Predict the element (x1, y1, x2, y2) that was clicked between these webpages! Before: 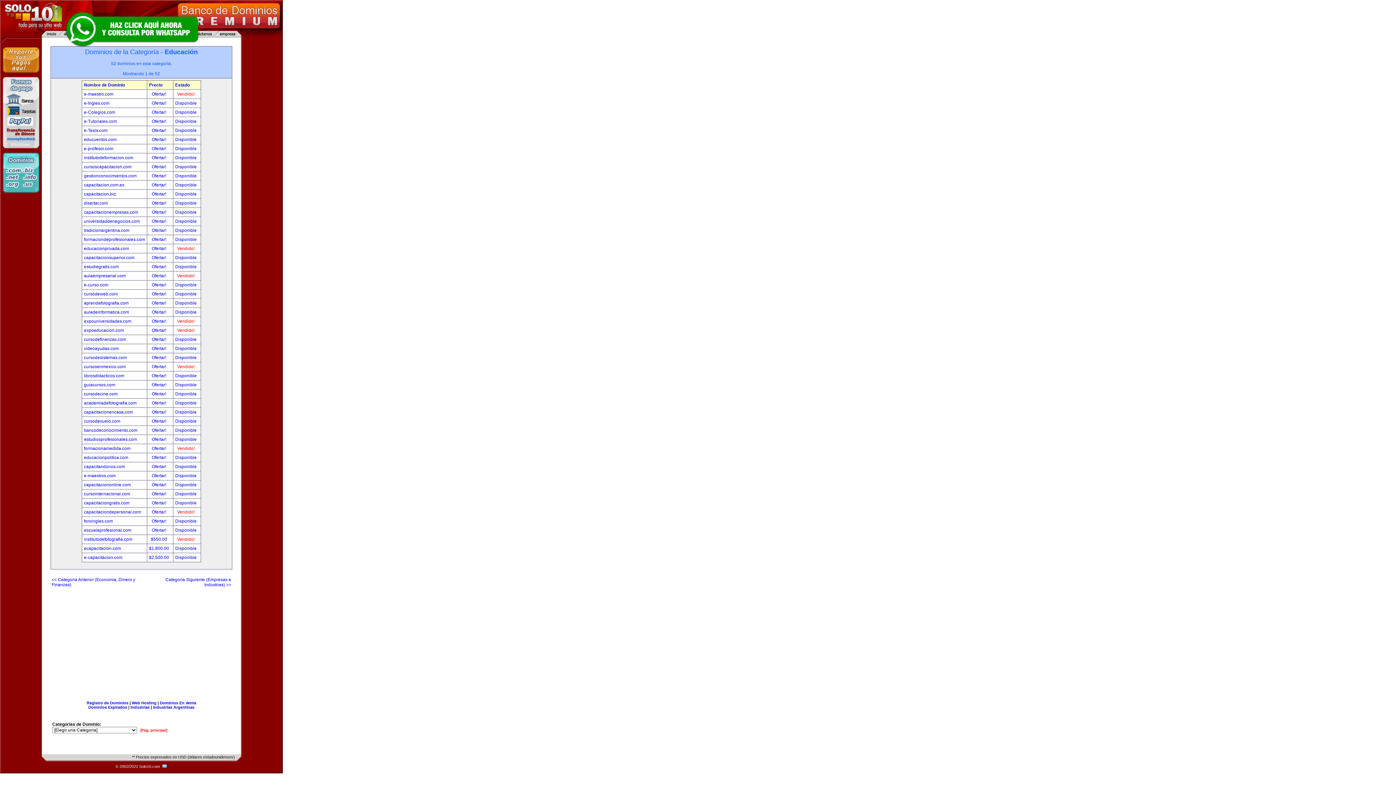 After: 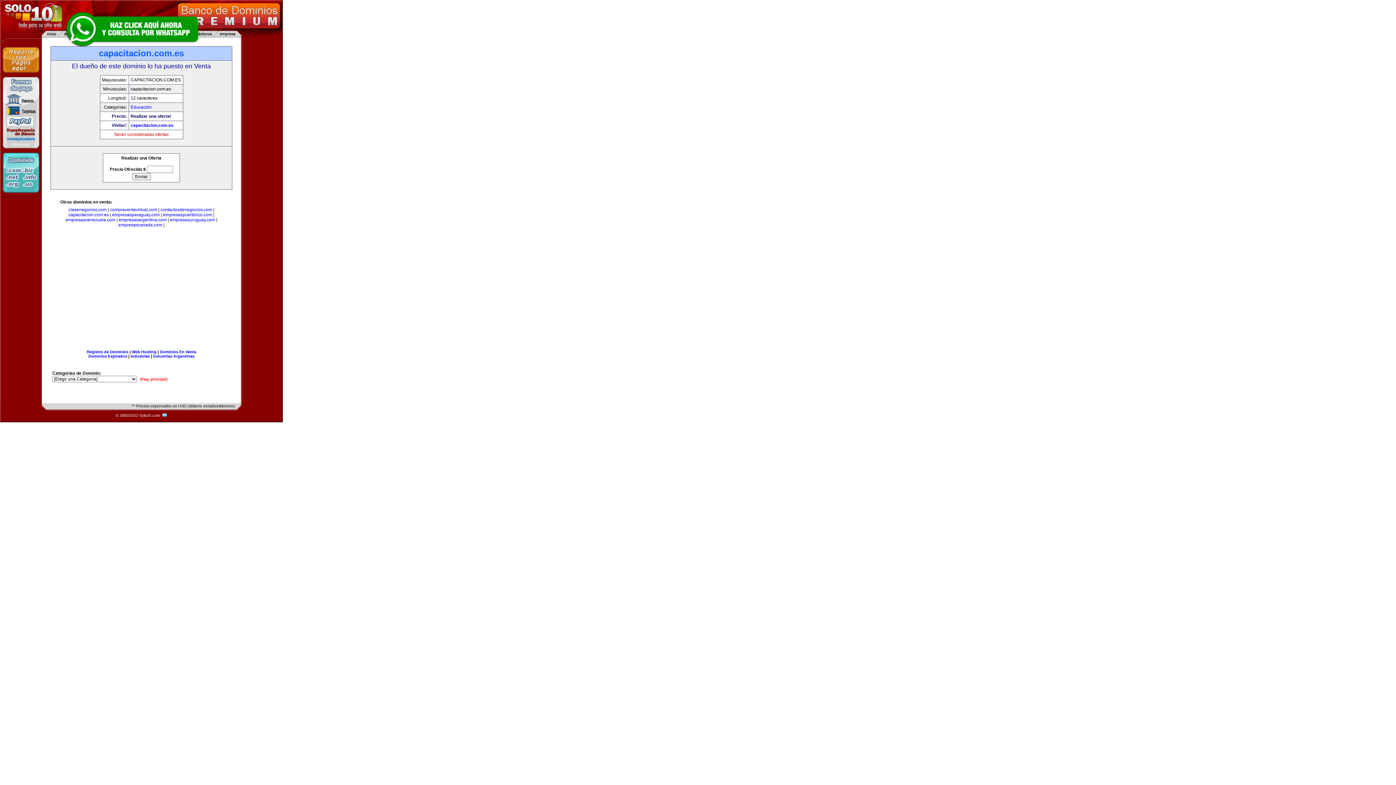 Action: bbox: (151, 182, 167, 187) label: Ofertar! 